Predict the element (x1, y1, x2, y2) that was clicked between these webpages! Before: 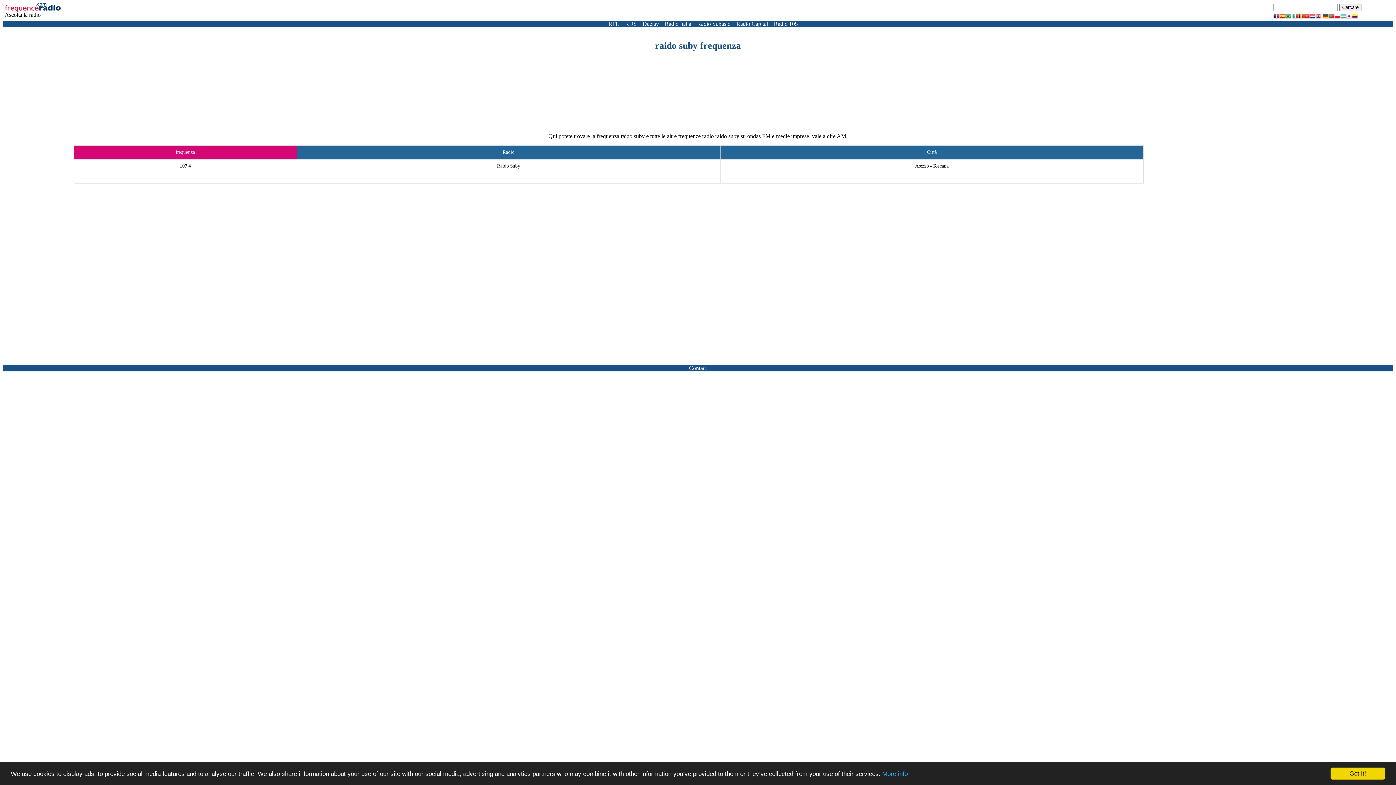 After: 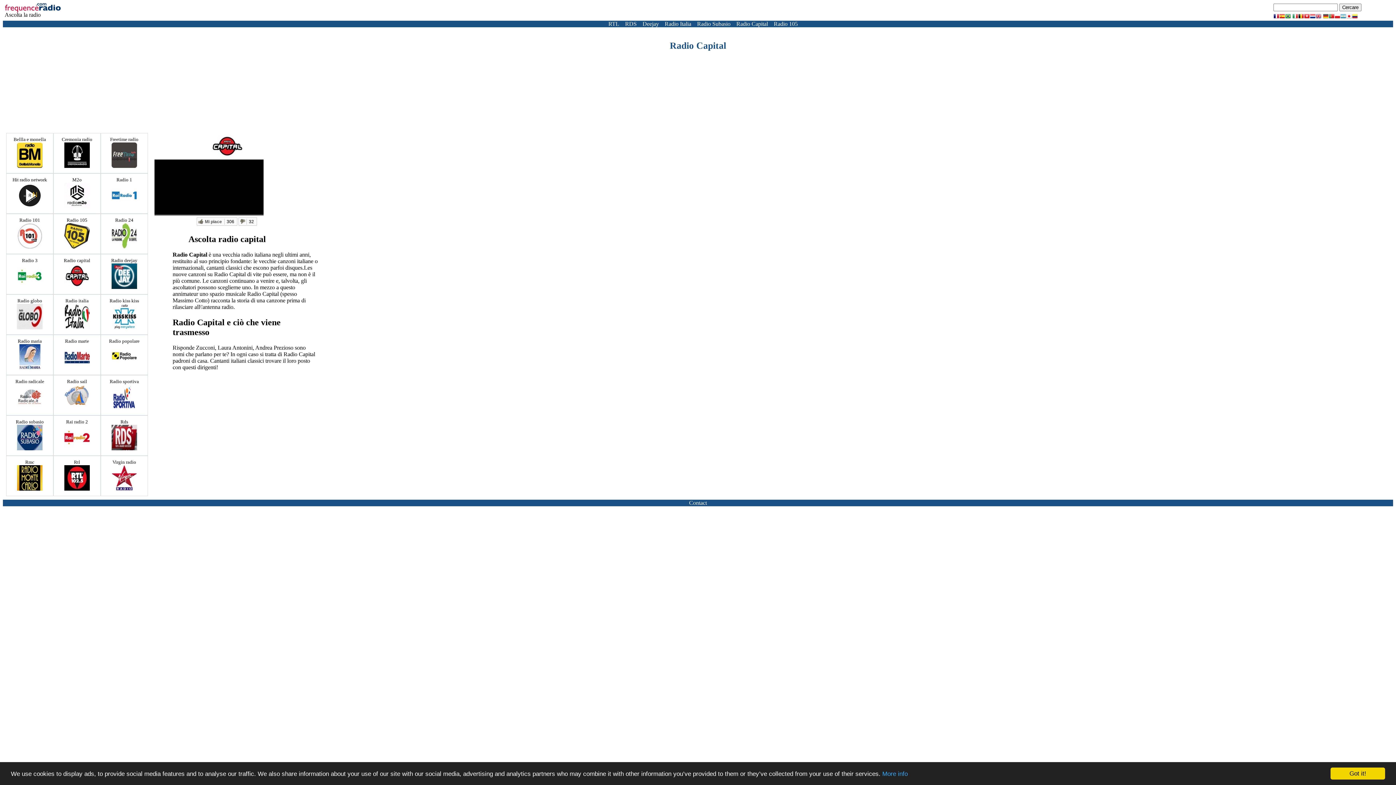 Action: bbox: (736, 20, 768, 27) label: Radio Capital